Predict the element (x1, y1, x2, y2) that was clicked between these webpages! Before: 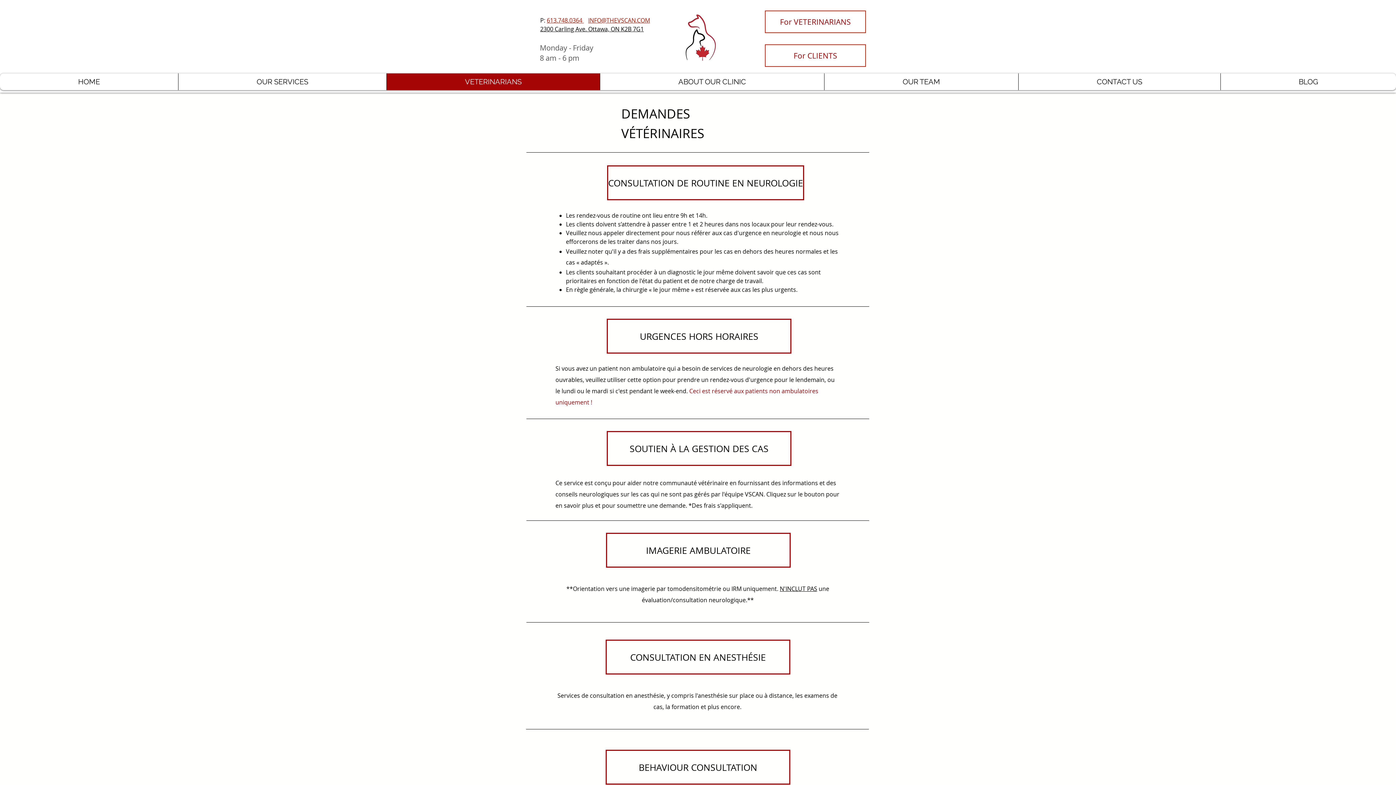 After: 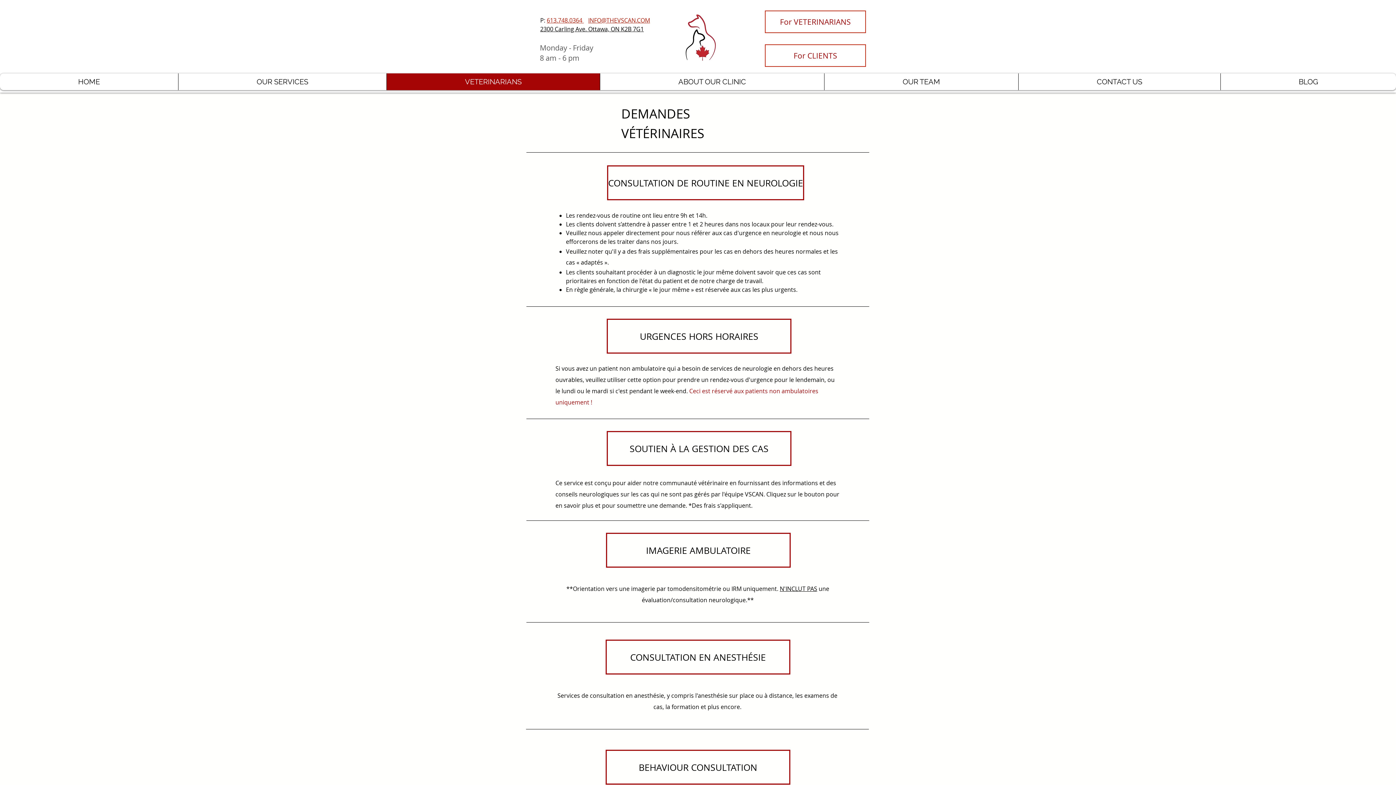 Action: label: 2300 Carling Ave. Ottawa, ON K2B 7G1 bbox: (540, 25, 644, 33)